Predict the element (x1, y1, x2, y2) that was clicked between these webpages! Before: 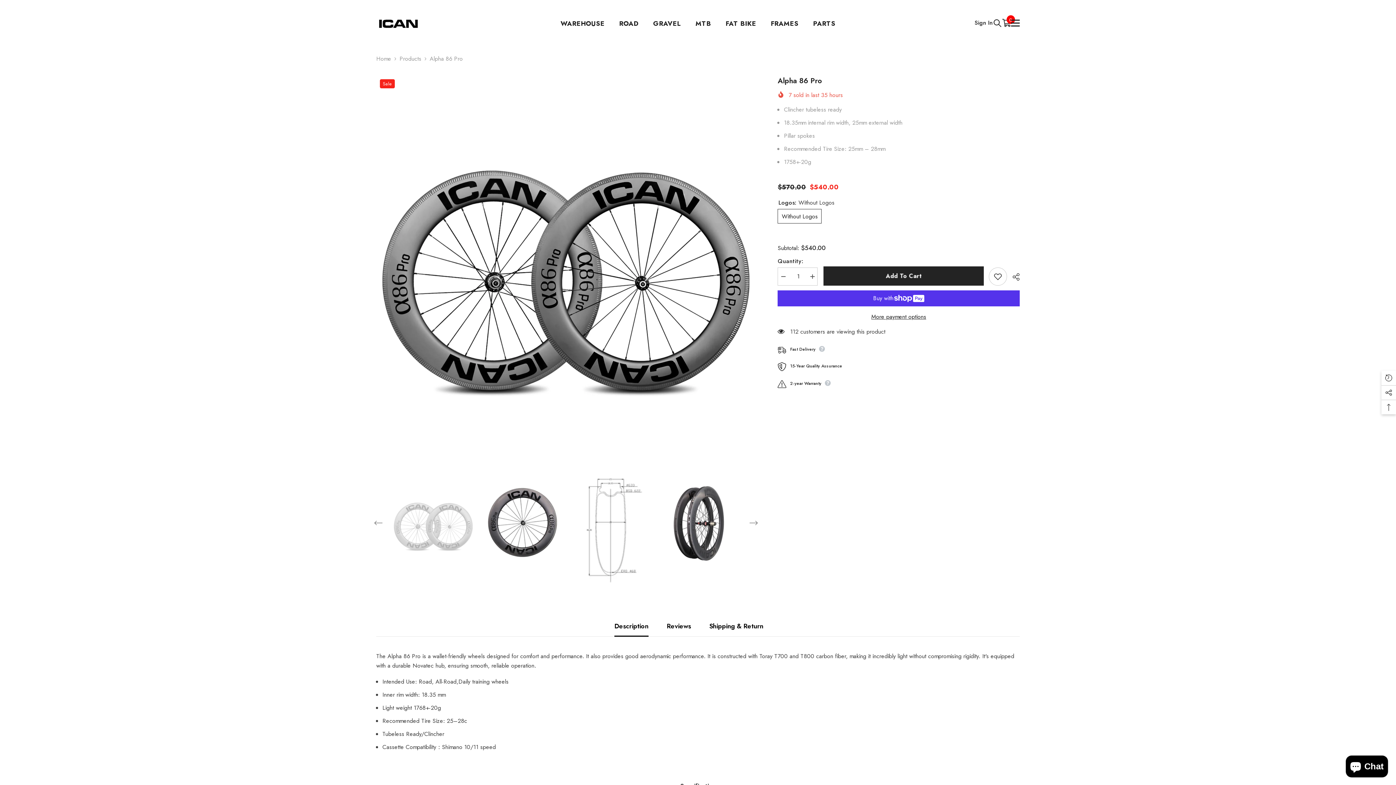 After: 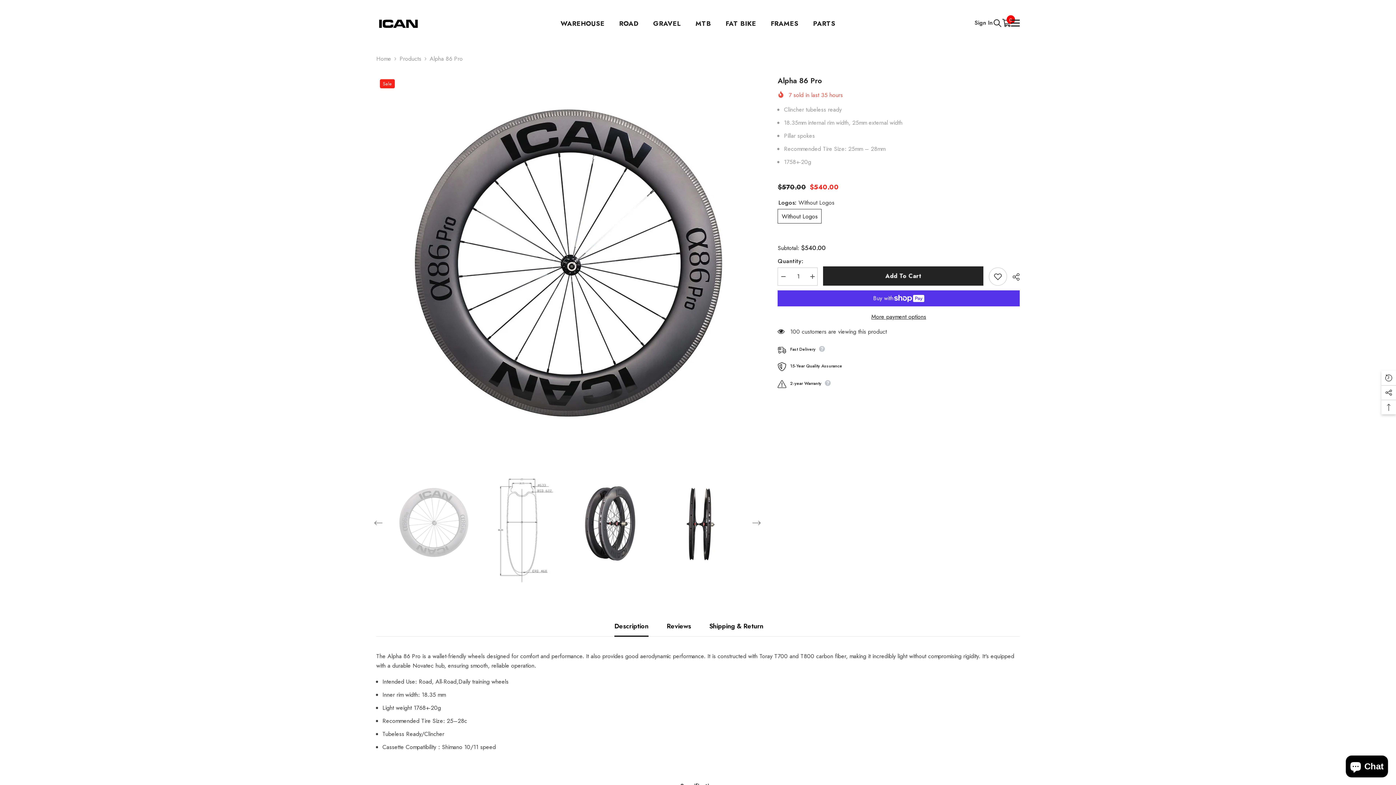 Action: label: Next bbox: (748, 517, 759, 528)